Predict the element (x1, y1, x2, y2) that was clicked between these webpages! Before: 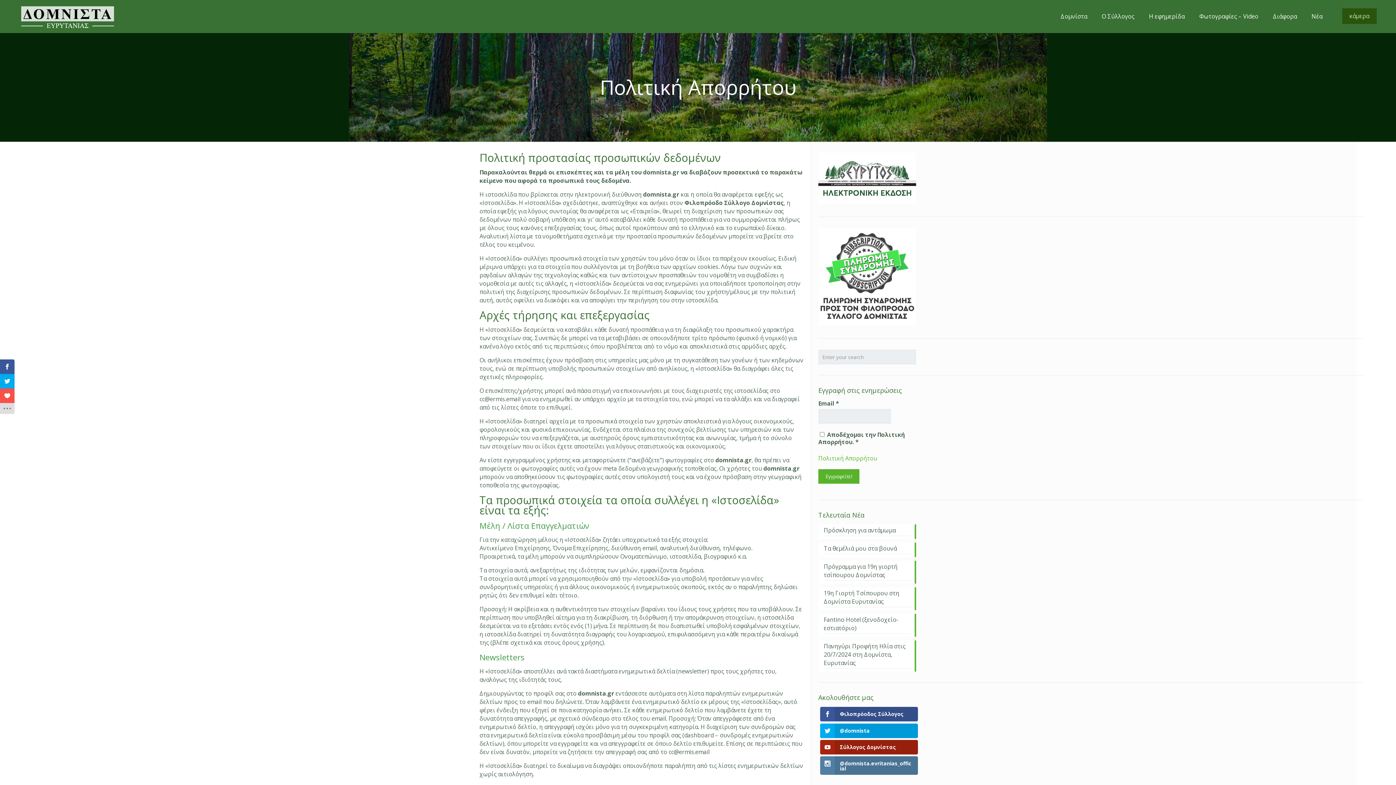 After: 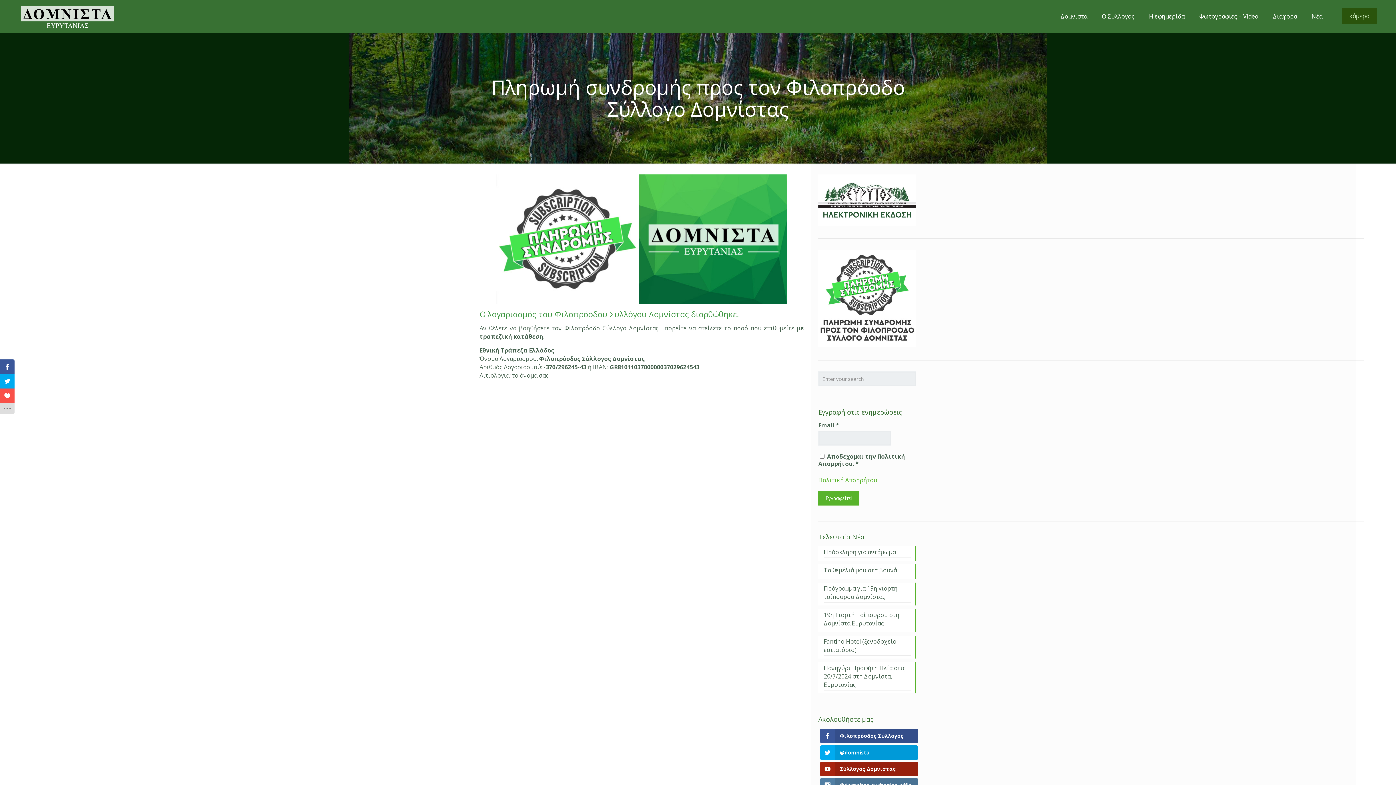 Action: bbox: (818, 319, 916, 327)